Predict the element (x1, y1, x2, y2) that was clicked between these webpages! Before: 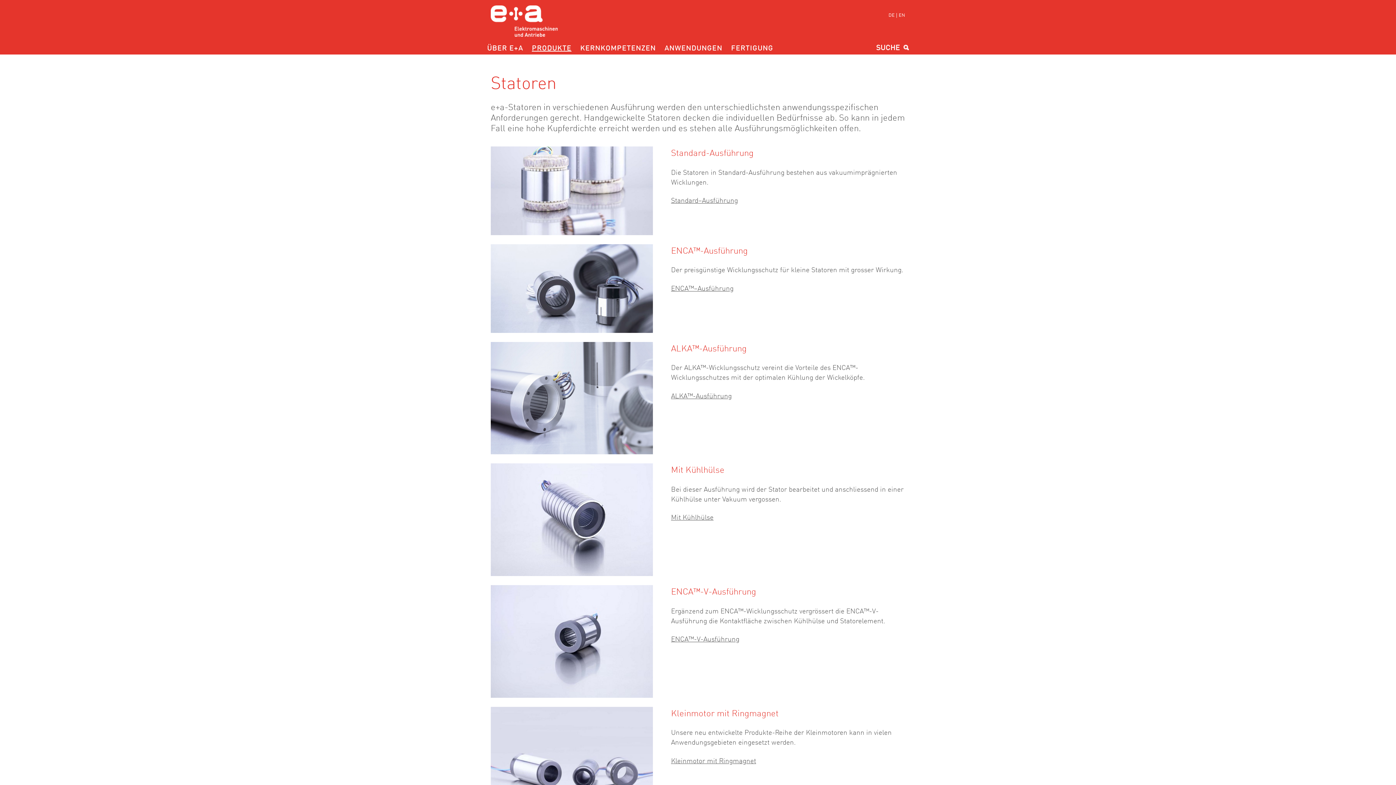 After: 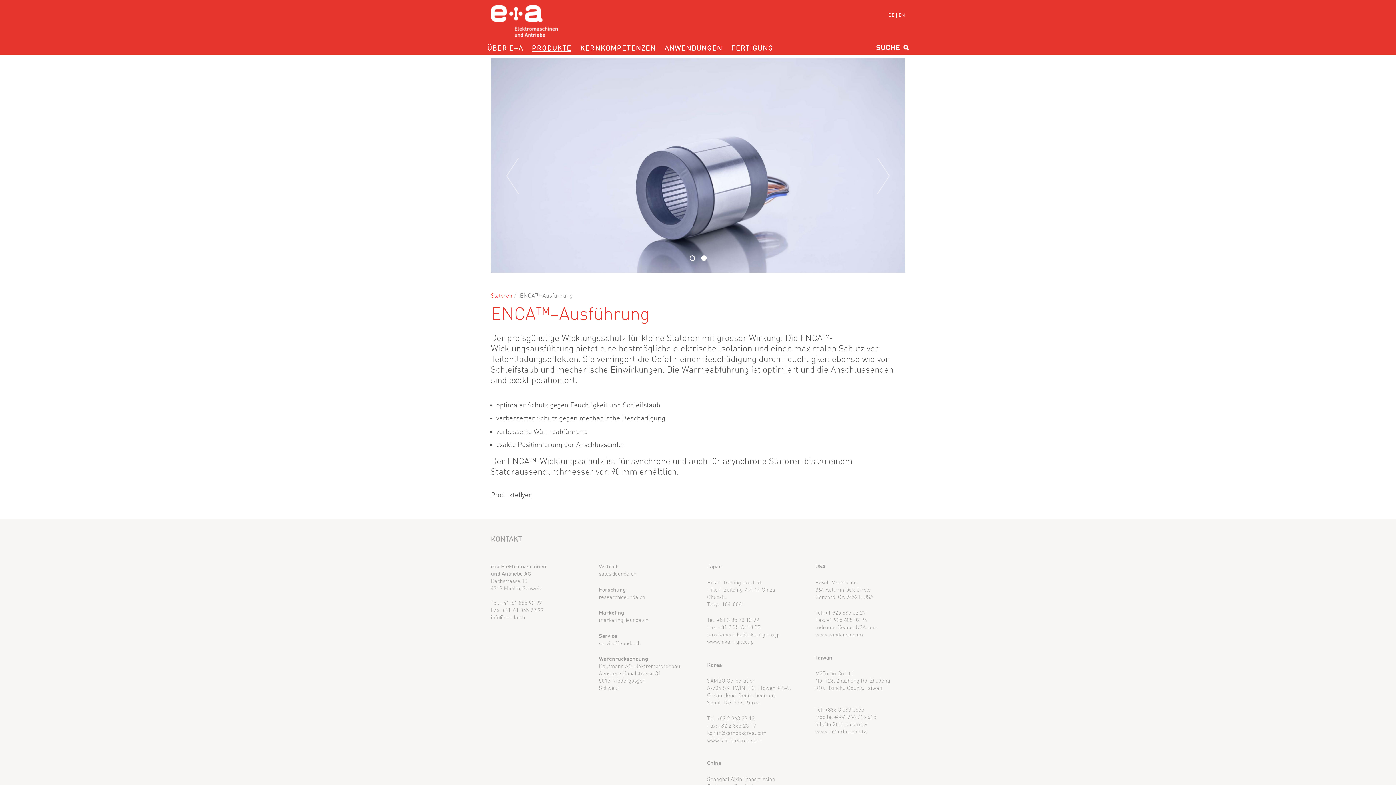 Action: label: ENCA™–Ausführung bbox: (671, 285, 733, 292)